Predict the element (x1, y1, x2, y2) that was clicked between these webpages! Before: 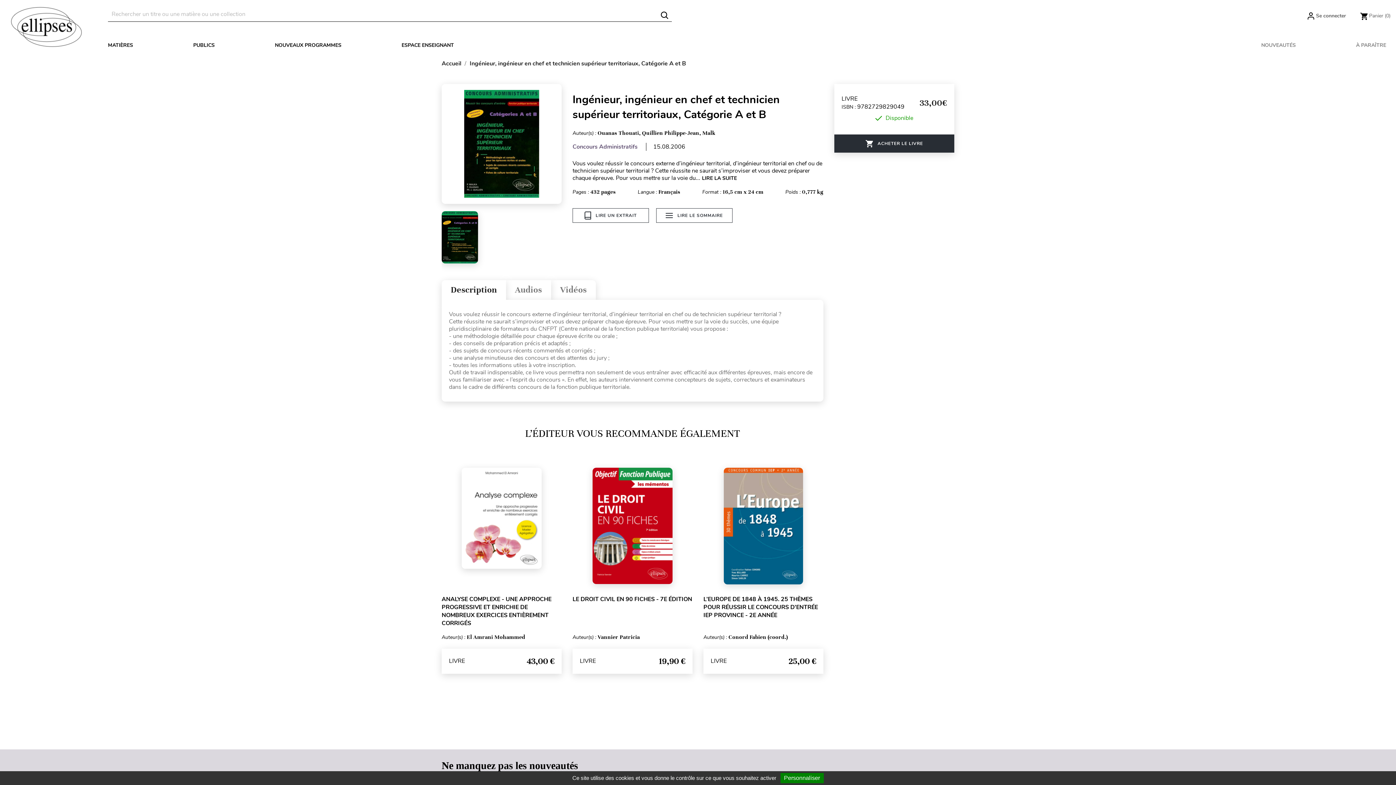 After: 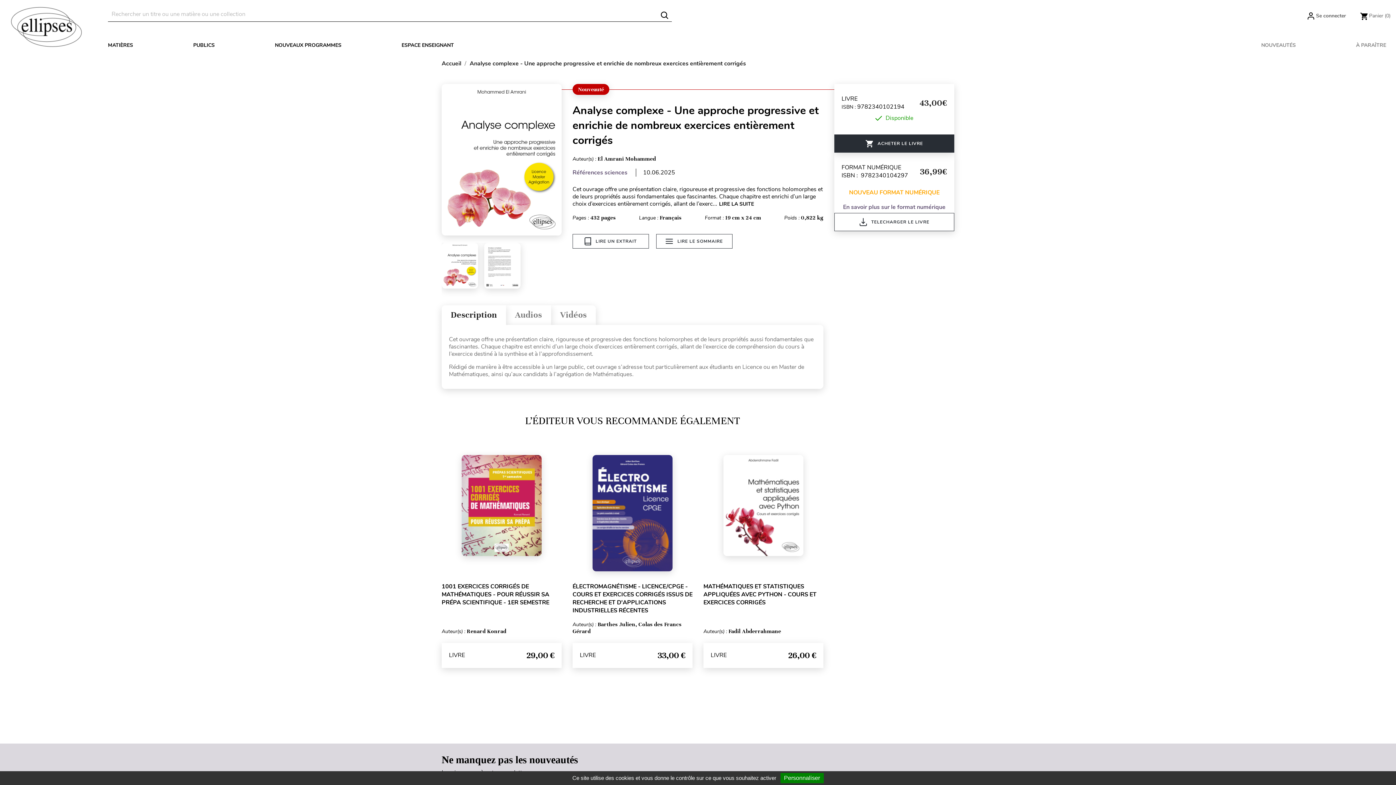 Action: label: ANALYSE COMPLEXE - UNE APPROCHE PROGRESSIVE ET ENRICHIE DE NOMBREUX EXERCICES ENTIÈREMENT CORRIGÉS bbox: (441, 595, 561, 627)